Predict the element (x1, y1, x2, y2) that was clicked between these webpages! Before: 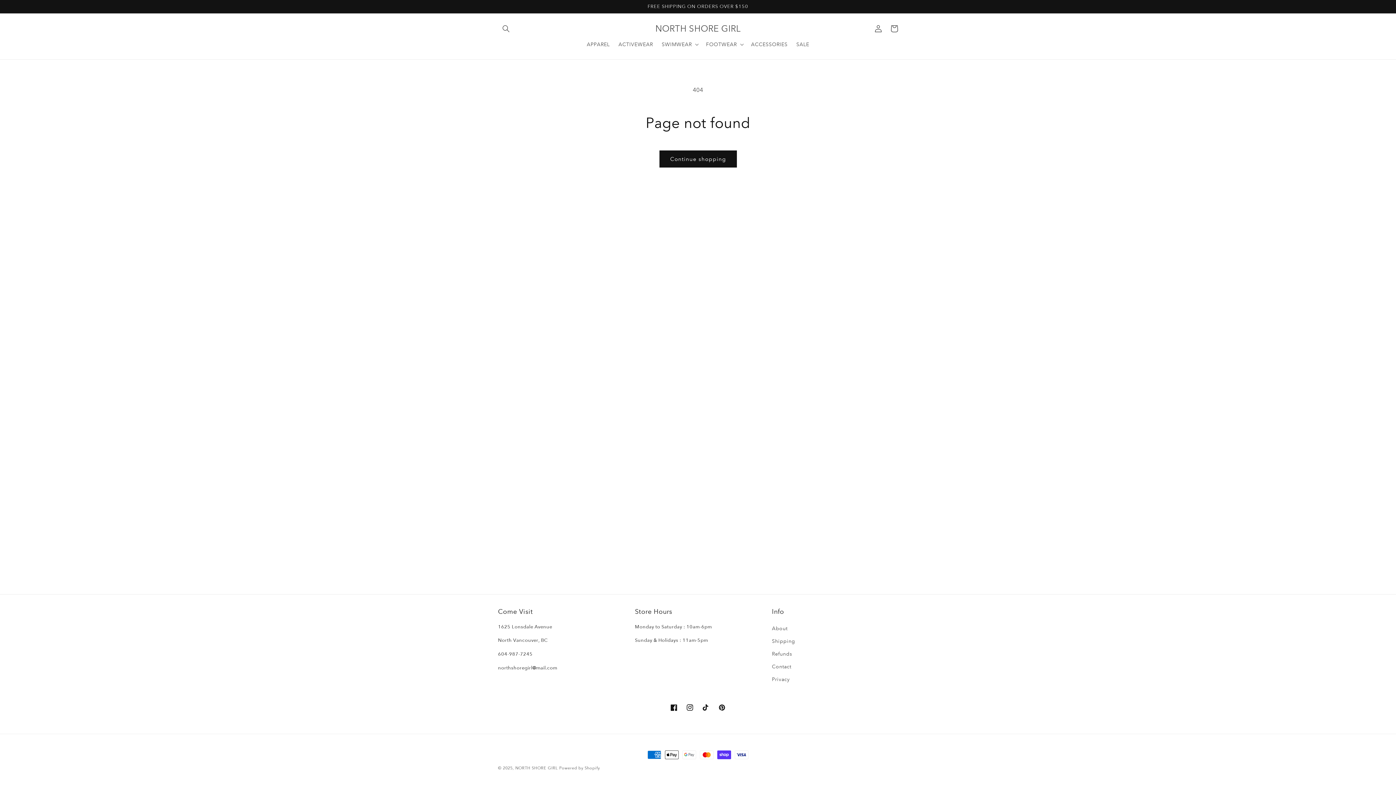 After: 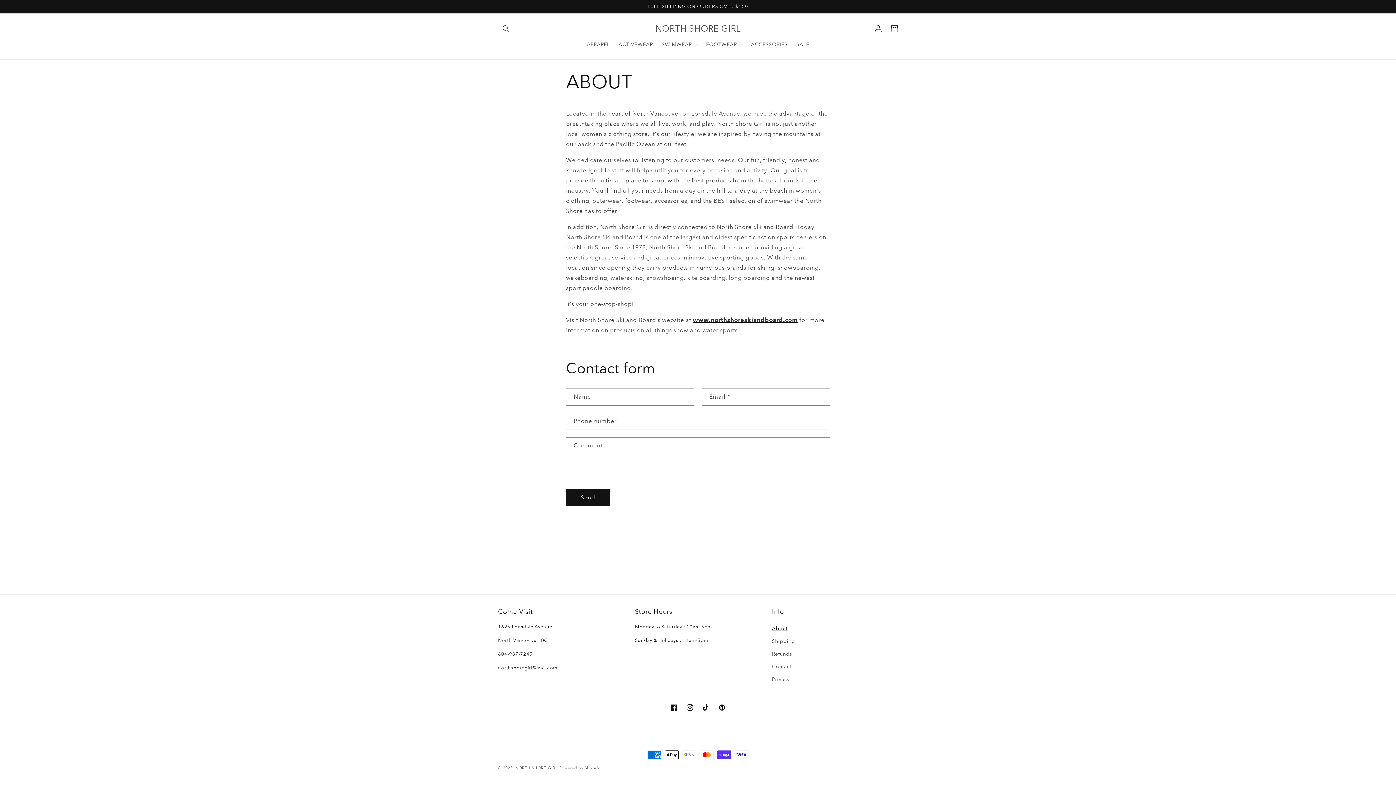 Action: label: About bbox: (772, 624, 787, 635)